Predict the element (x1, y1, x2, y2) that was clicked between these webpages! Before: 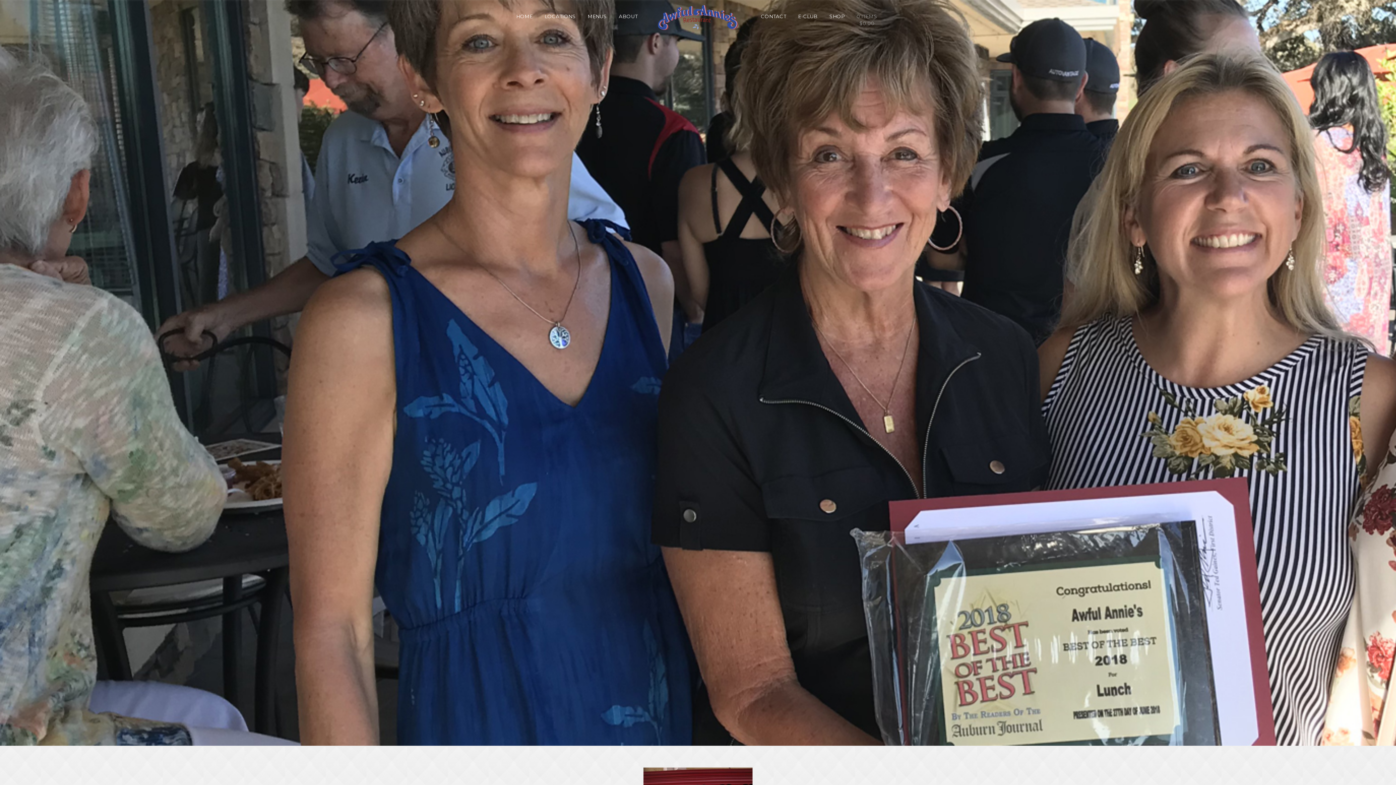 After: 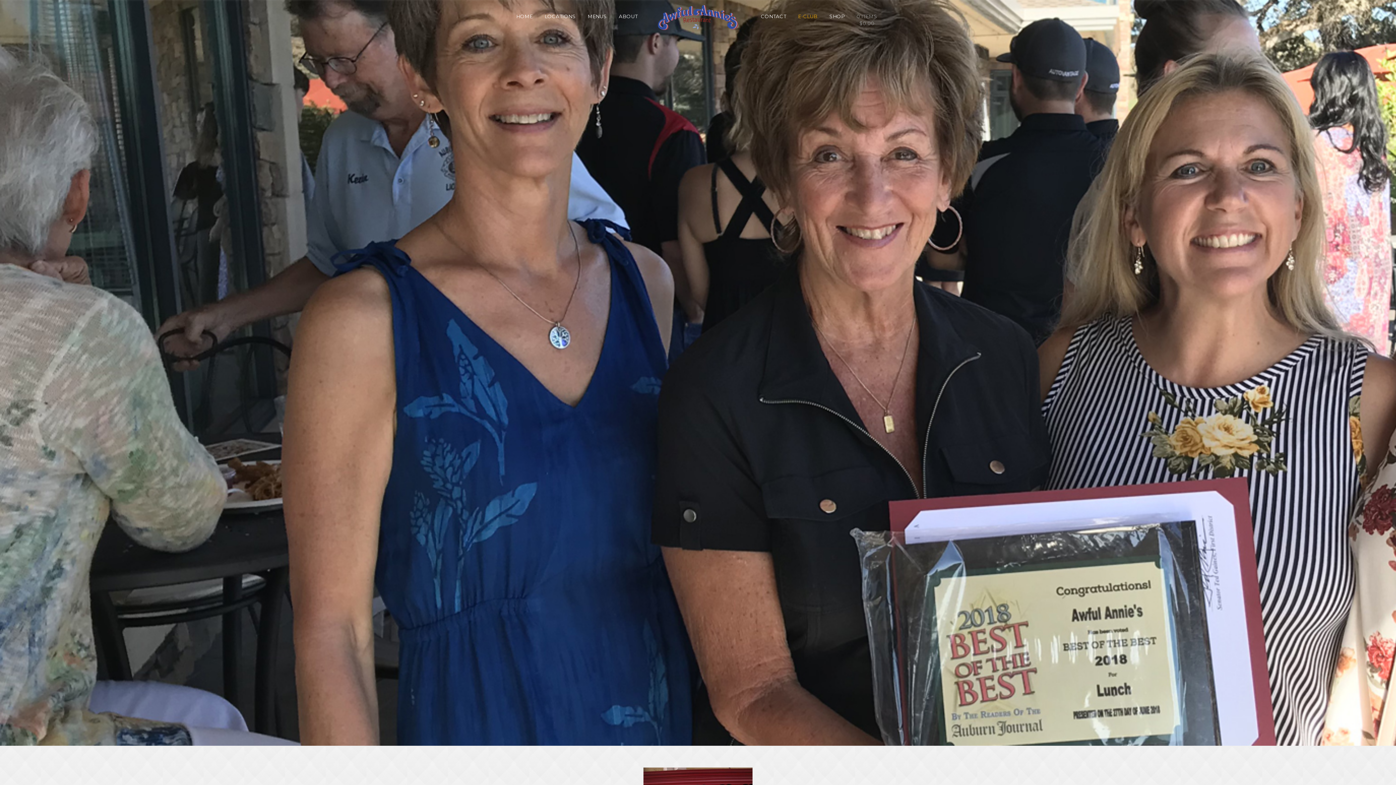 Action: label: E-CLUB bbox: (792, 0, 823, 33)